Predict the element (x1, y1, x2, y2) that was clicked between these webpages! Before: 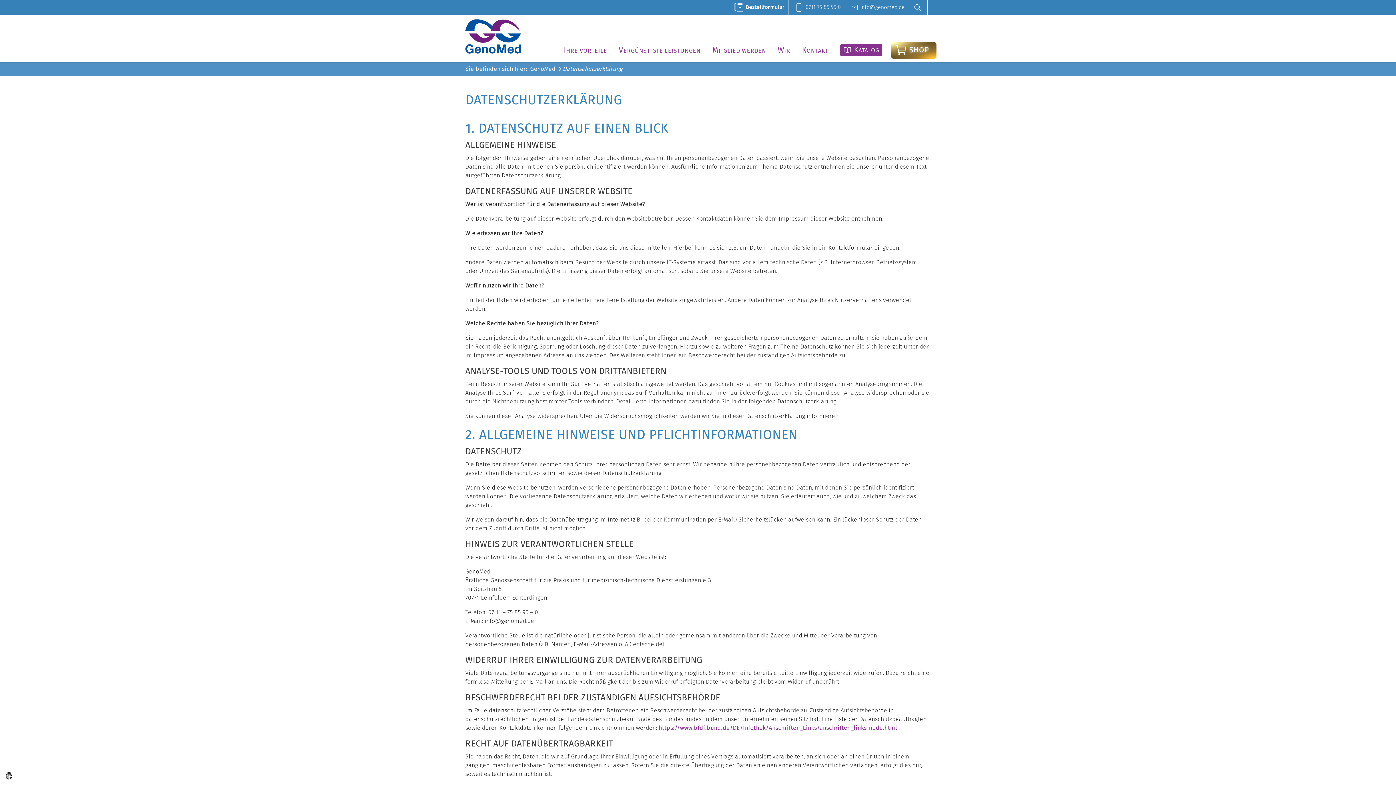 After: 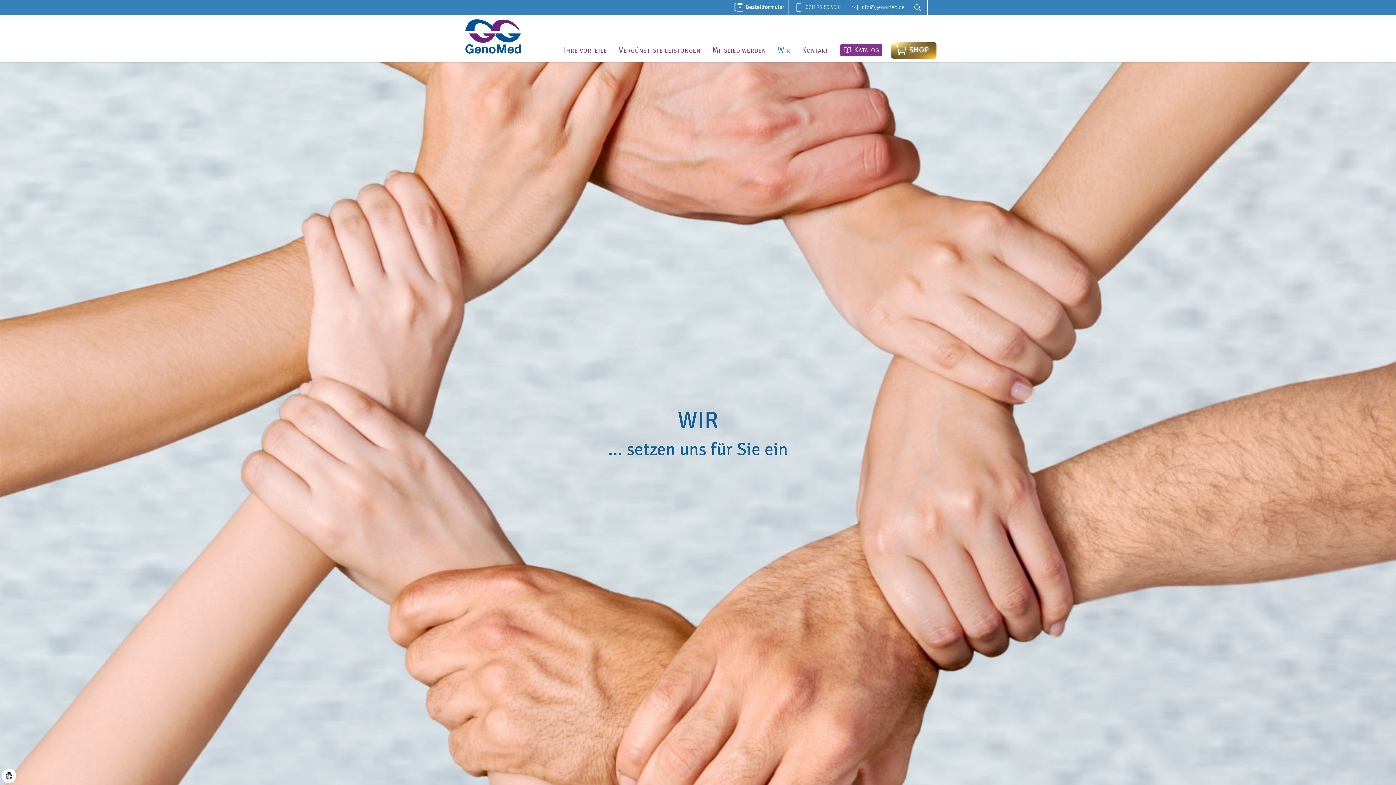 Action: label: WIR bbox: (772, 41, 796, 58)